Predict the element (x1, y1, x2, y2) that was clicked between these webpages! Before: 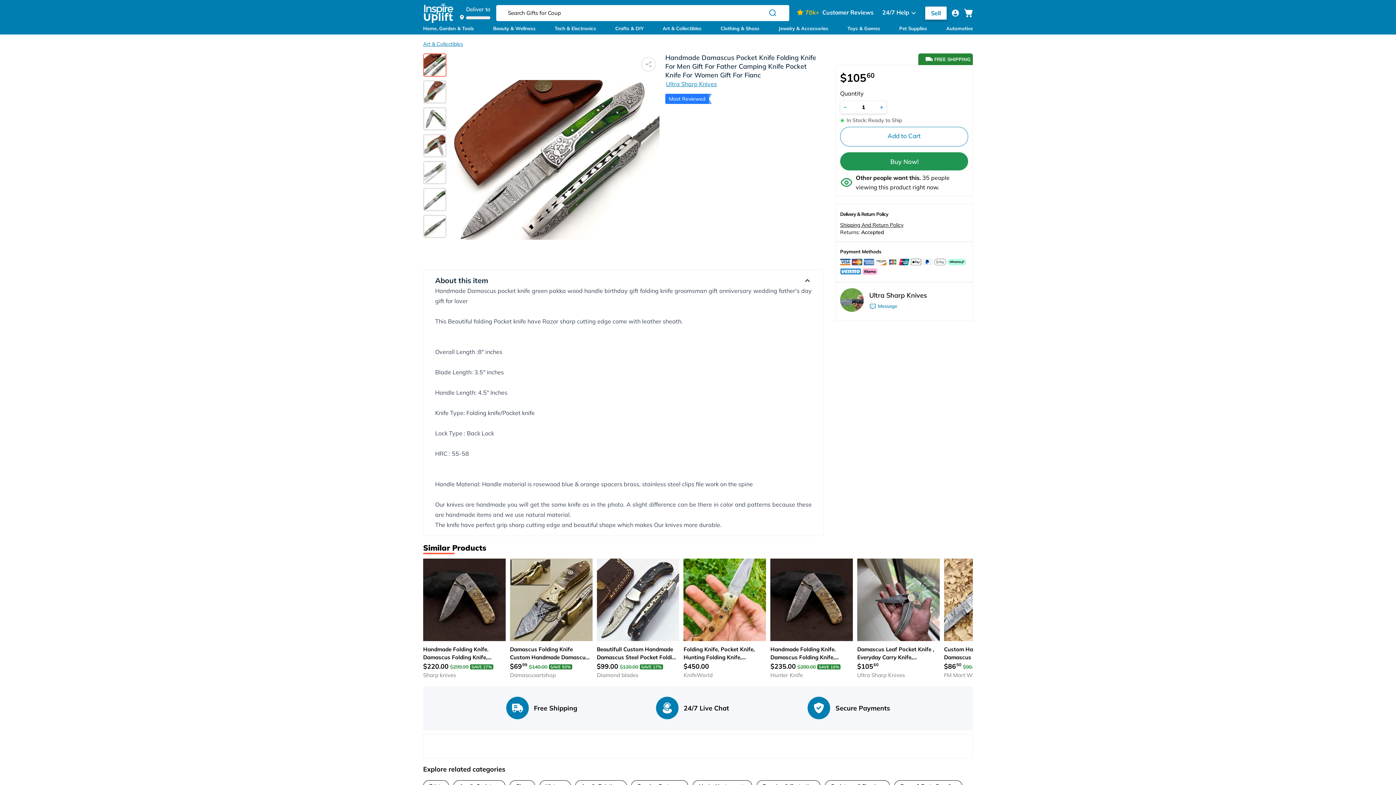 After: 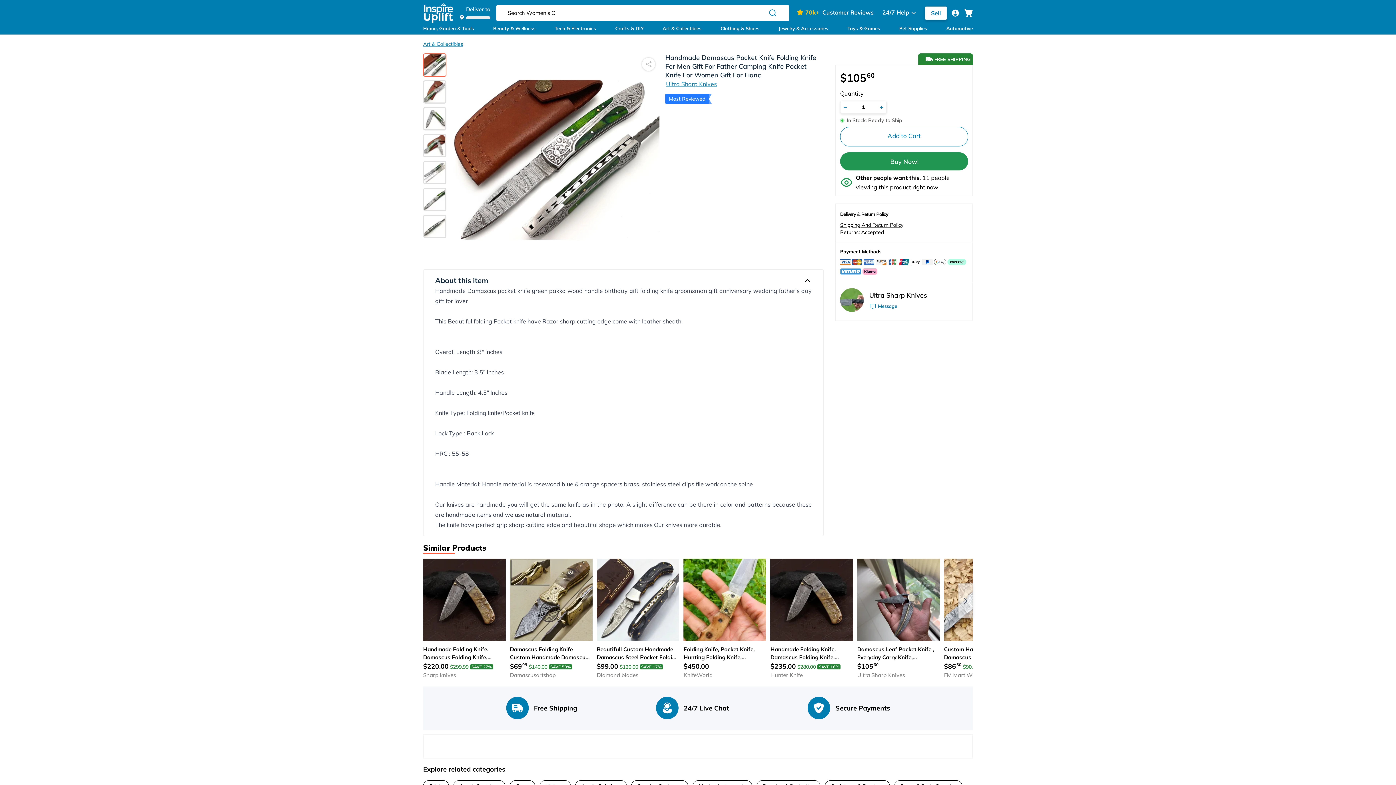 Action: bbox: (683, 558, 766, 679) label: Folding Knife, Pocket Knife, Hunting Folding Knife, Camping Knife Damascus Knife, Bowie Knife, Handmade Knives
$450.00
KnifeWorld